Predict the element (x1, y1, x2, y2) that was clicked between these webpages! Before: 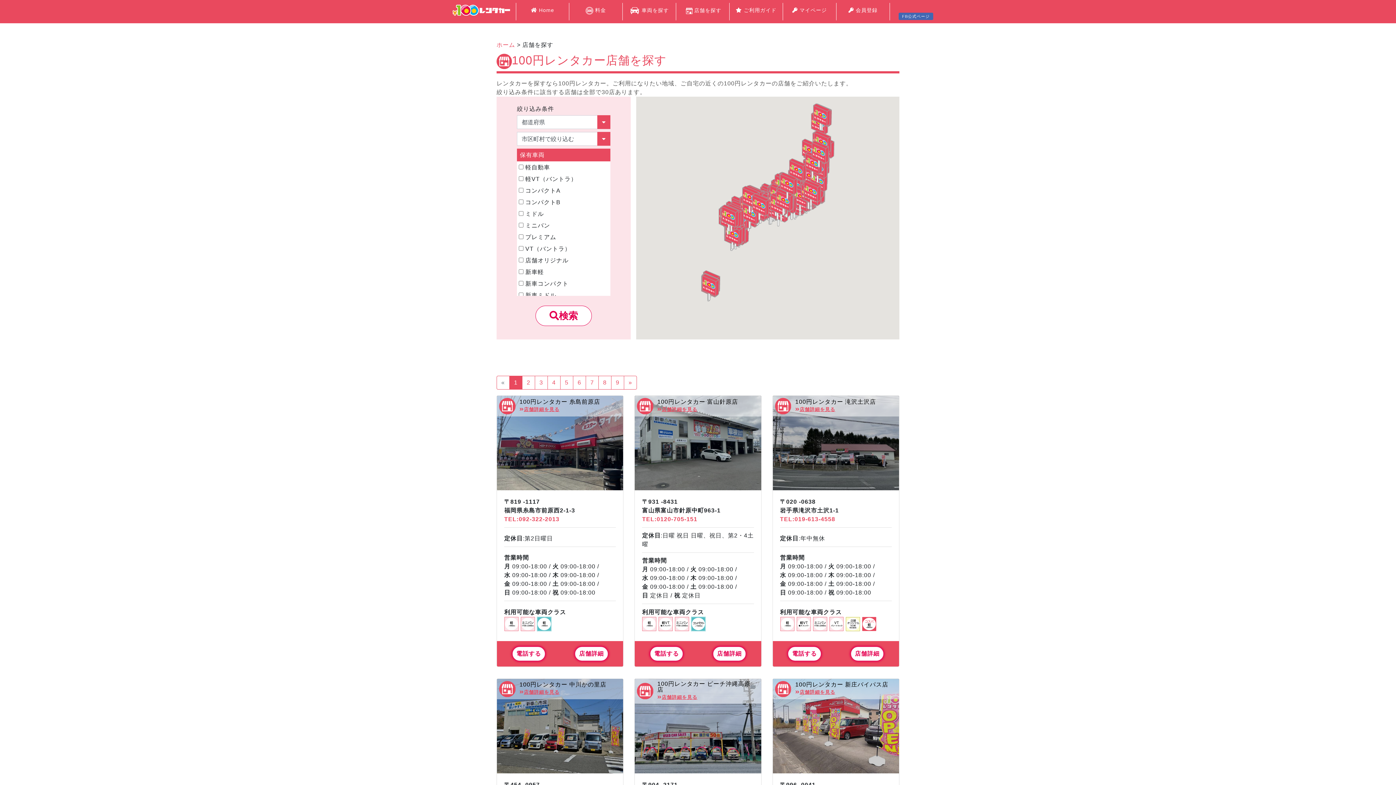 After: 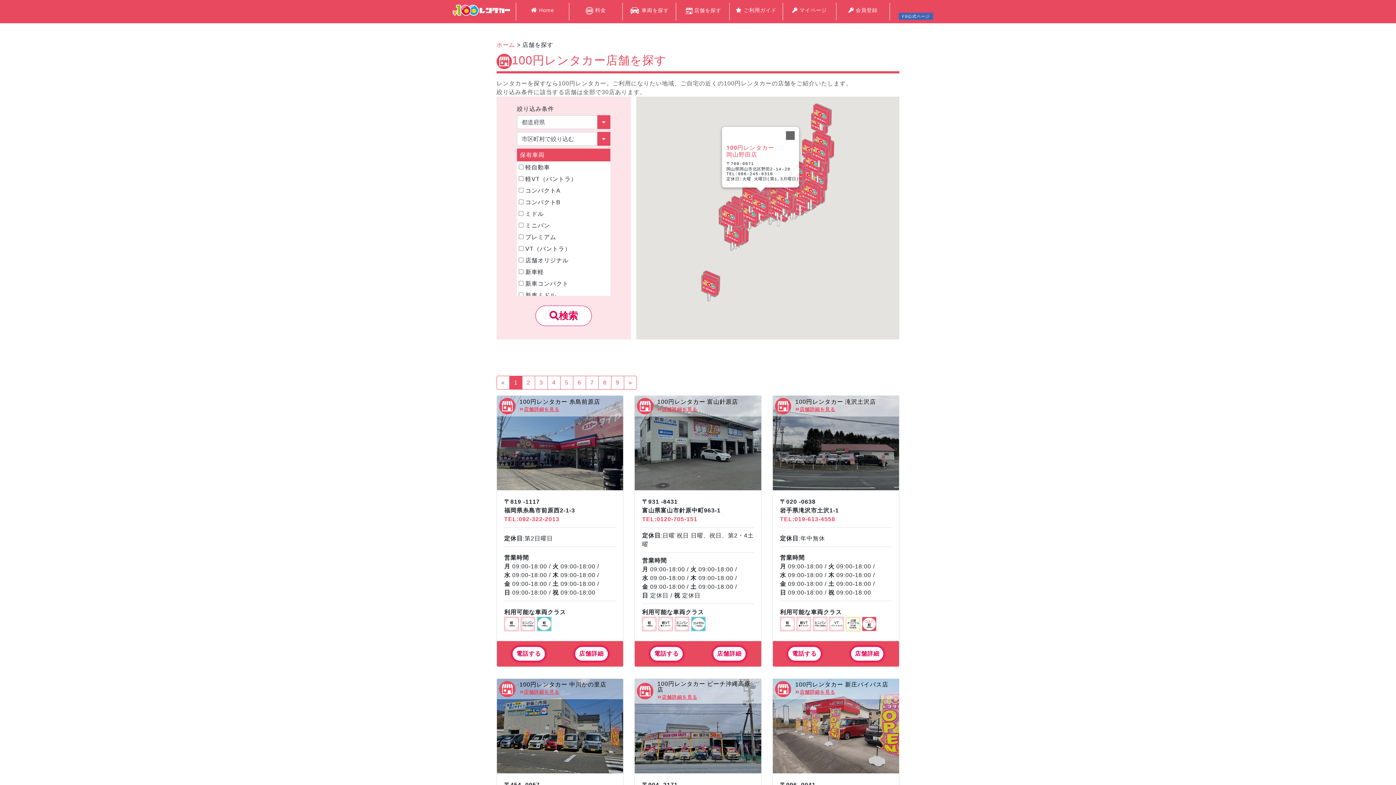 Action: bbox: (749, 191, 771, 222) label: 岡山野田